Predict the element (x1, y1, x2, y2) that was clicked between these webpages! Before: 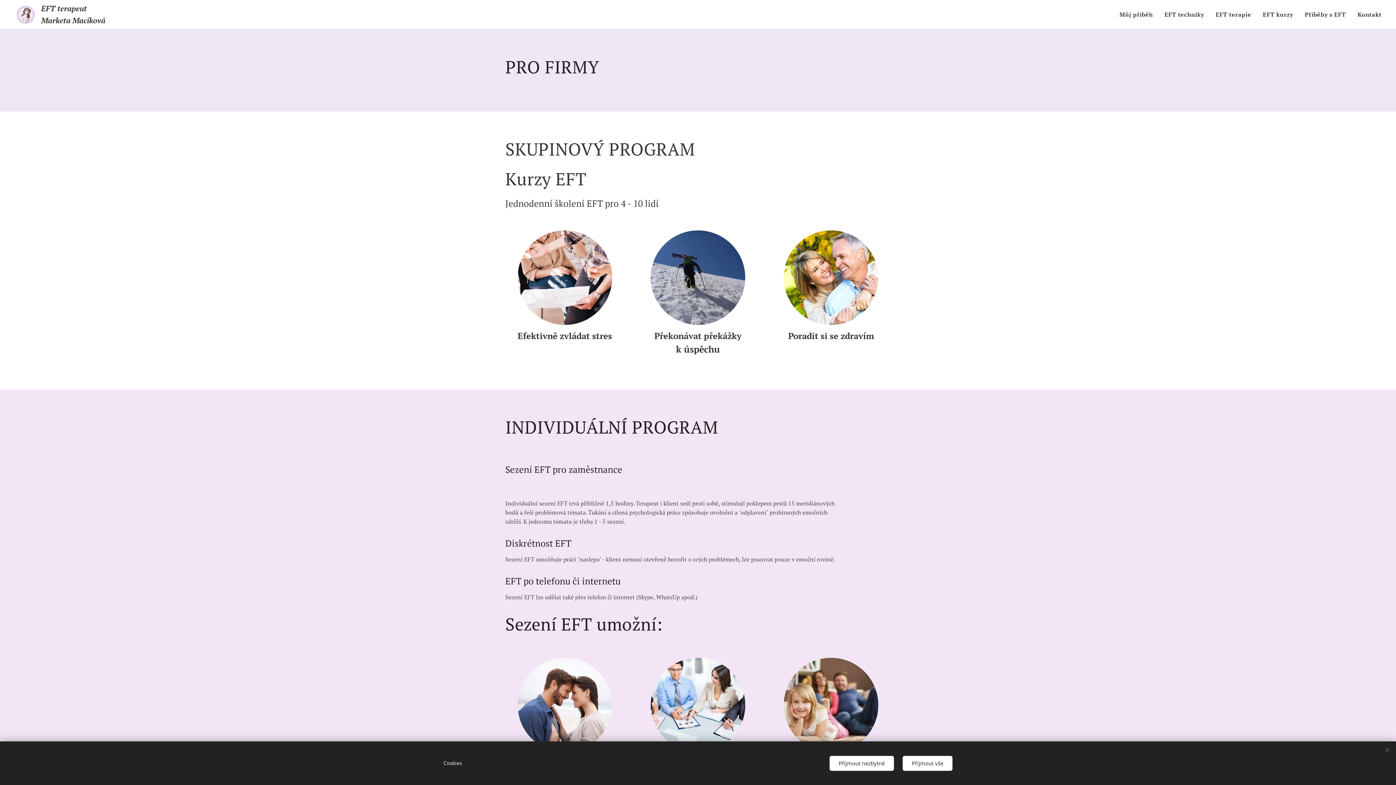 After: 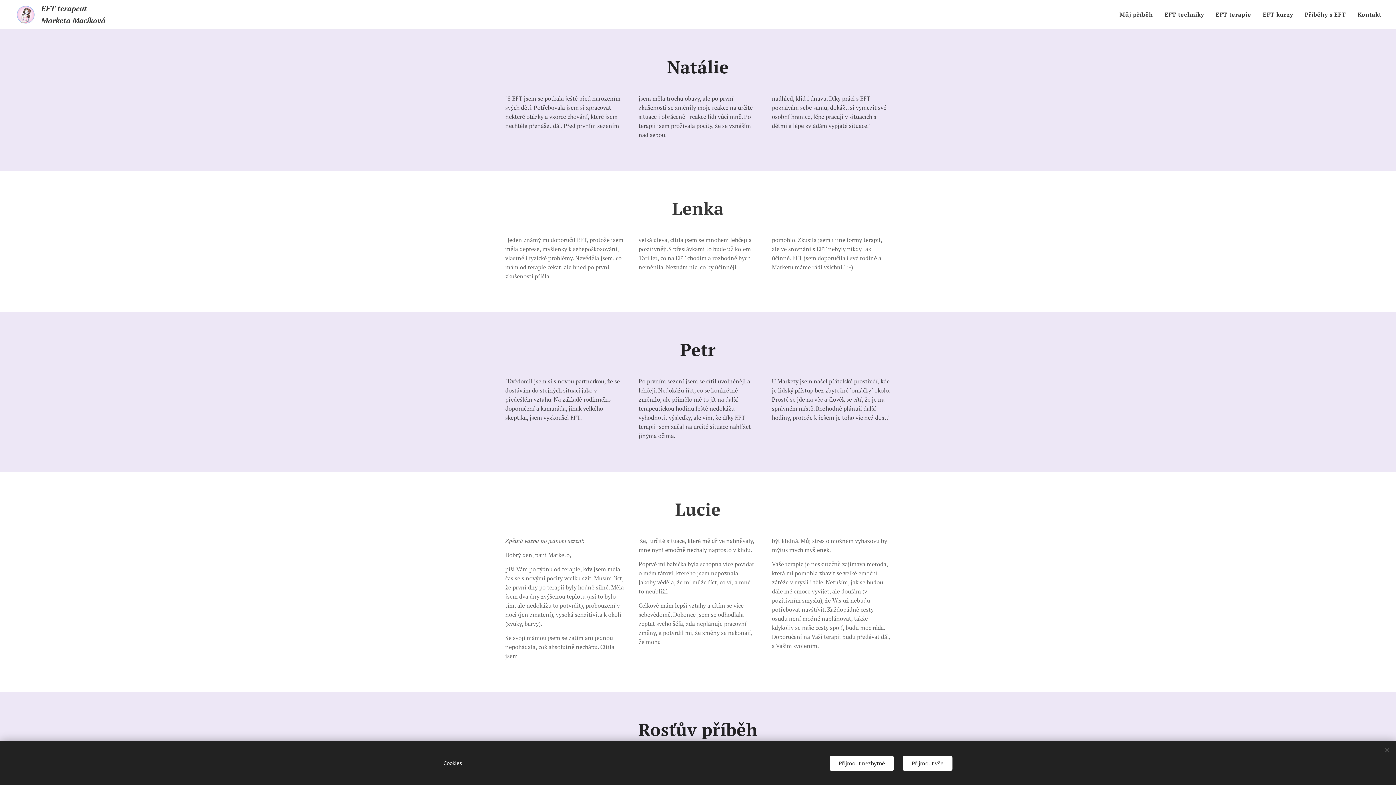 Action: bbox: (1299, 5, 1352, 23) label: Příběhy s EFT